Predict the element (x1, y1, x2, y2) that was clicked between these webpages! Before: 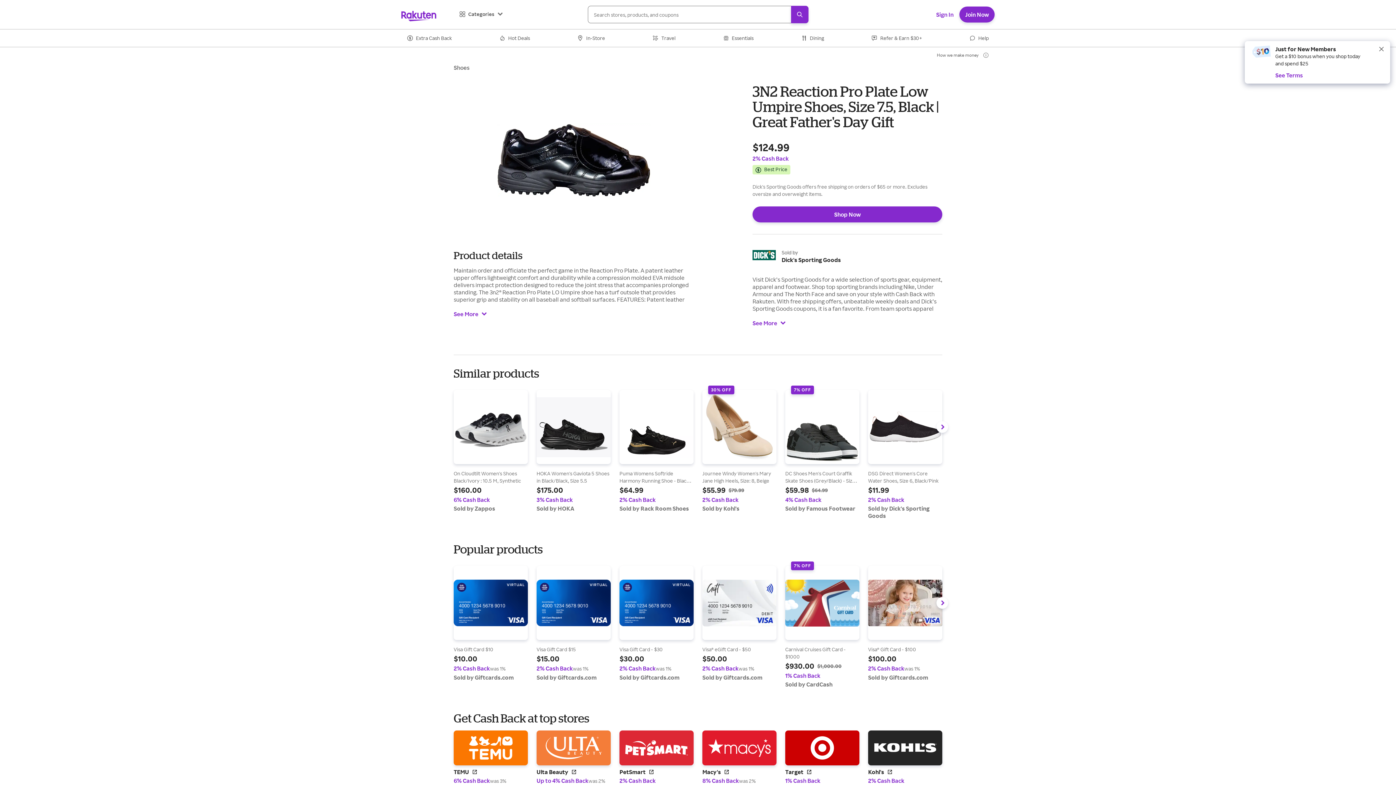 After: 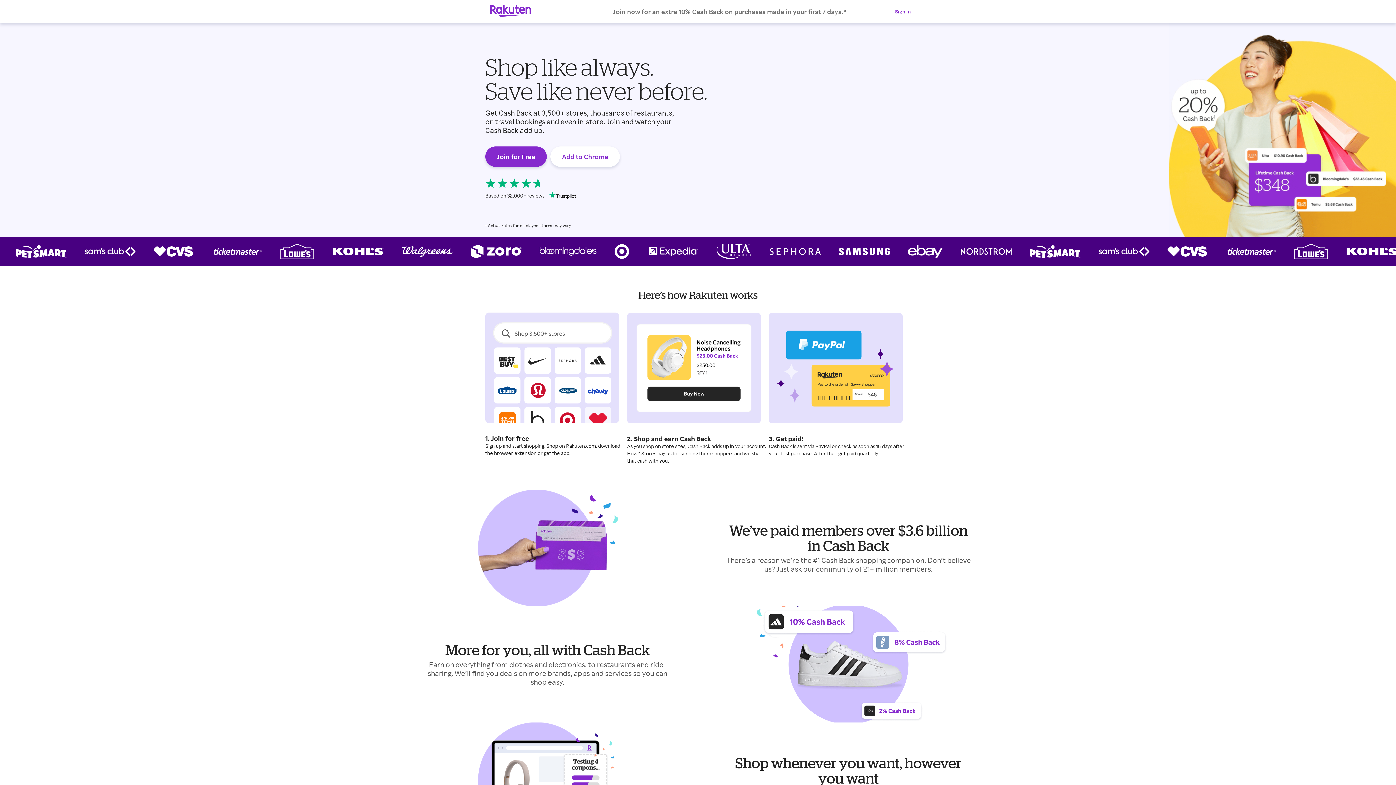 Action: bbox: (401, 9, 436, 19)